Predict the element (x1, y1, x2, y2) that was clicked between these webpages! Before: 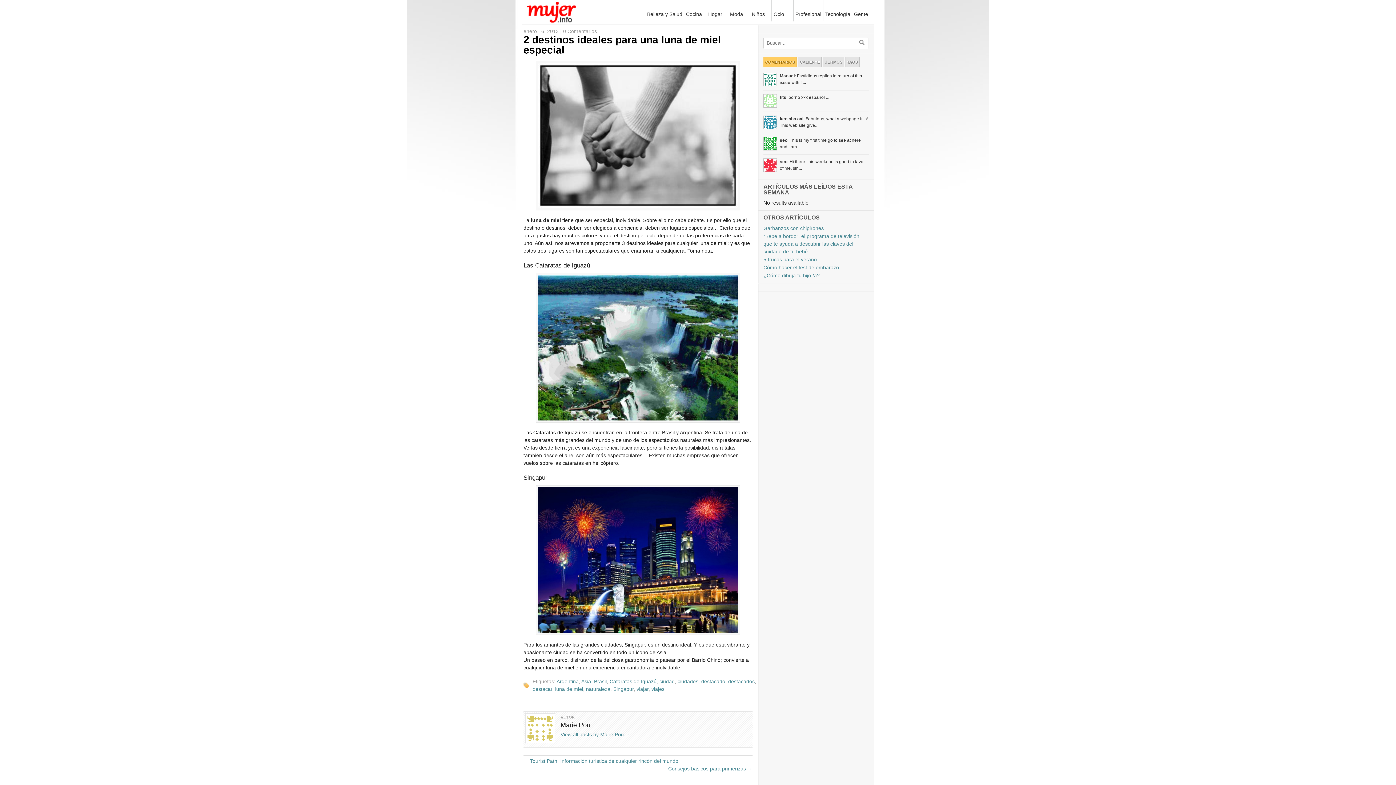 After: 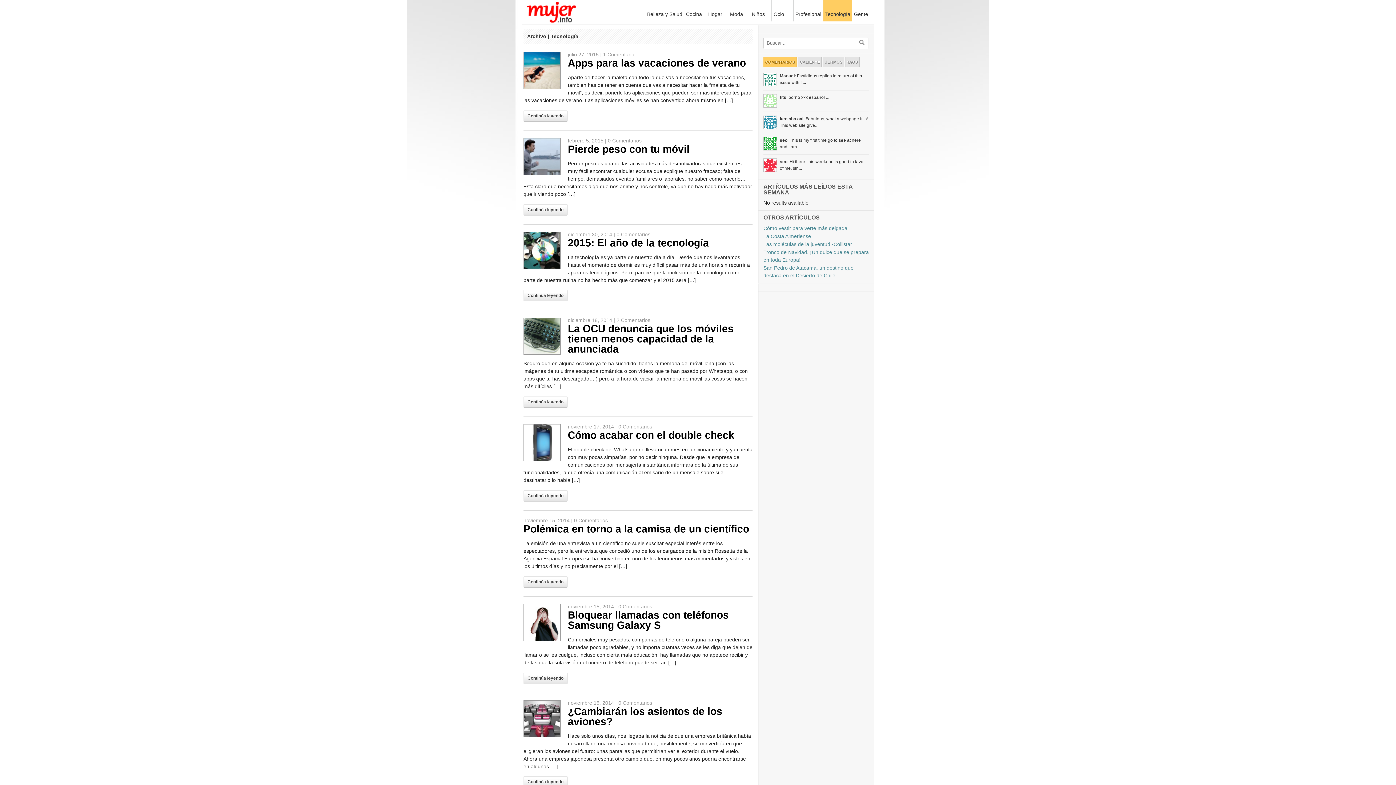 Action: label: Tecnología
» bbox: (823, 0, 852, 21)